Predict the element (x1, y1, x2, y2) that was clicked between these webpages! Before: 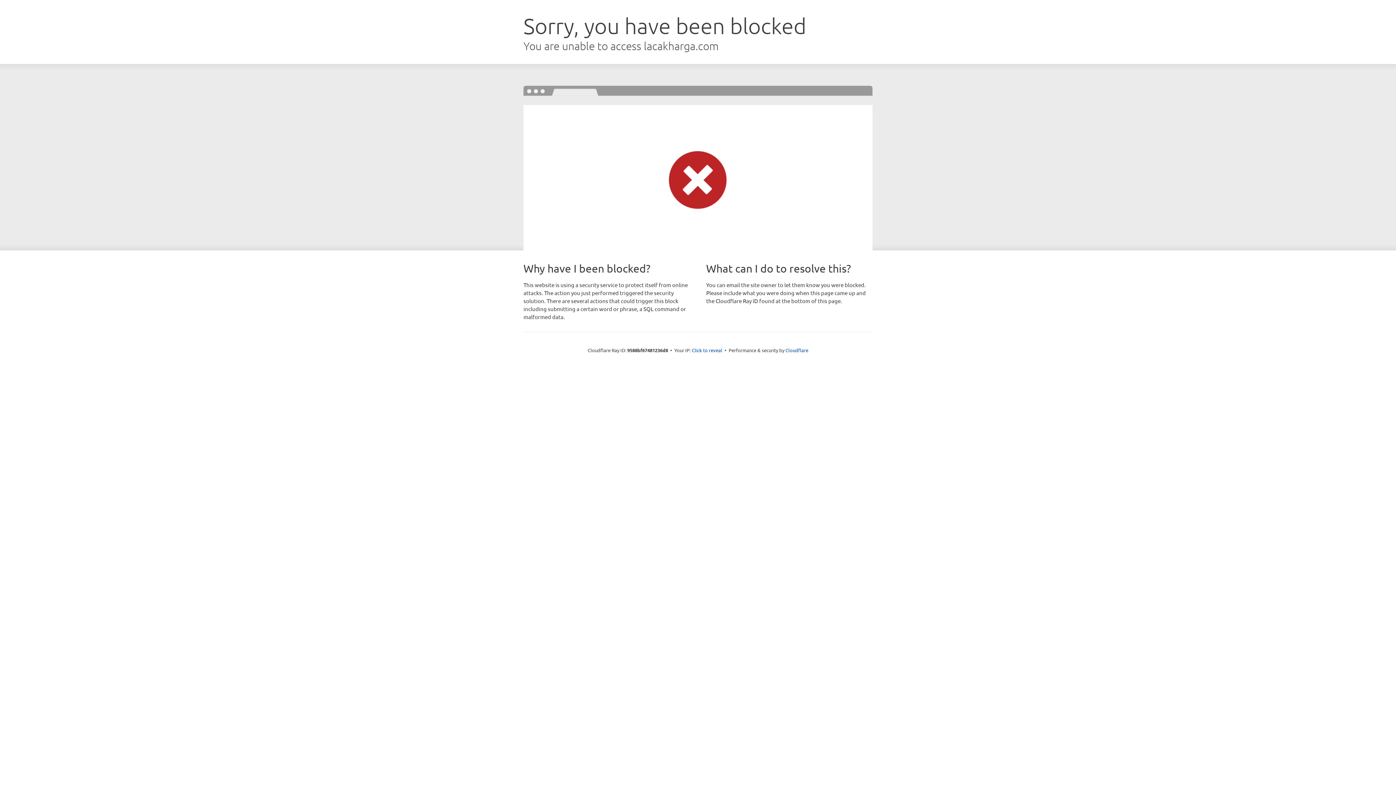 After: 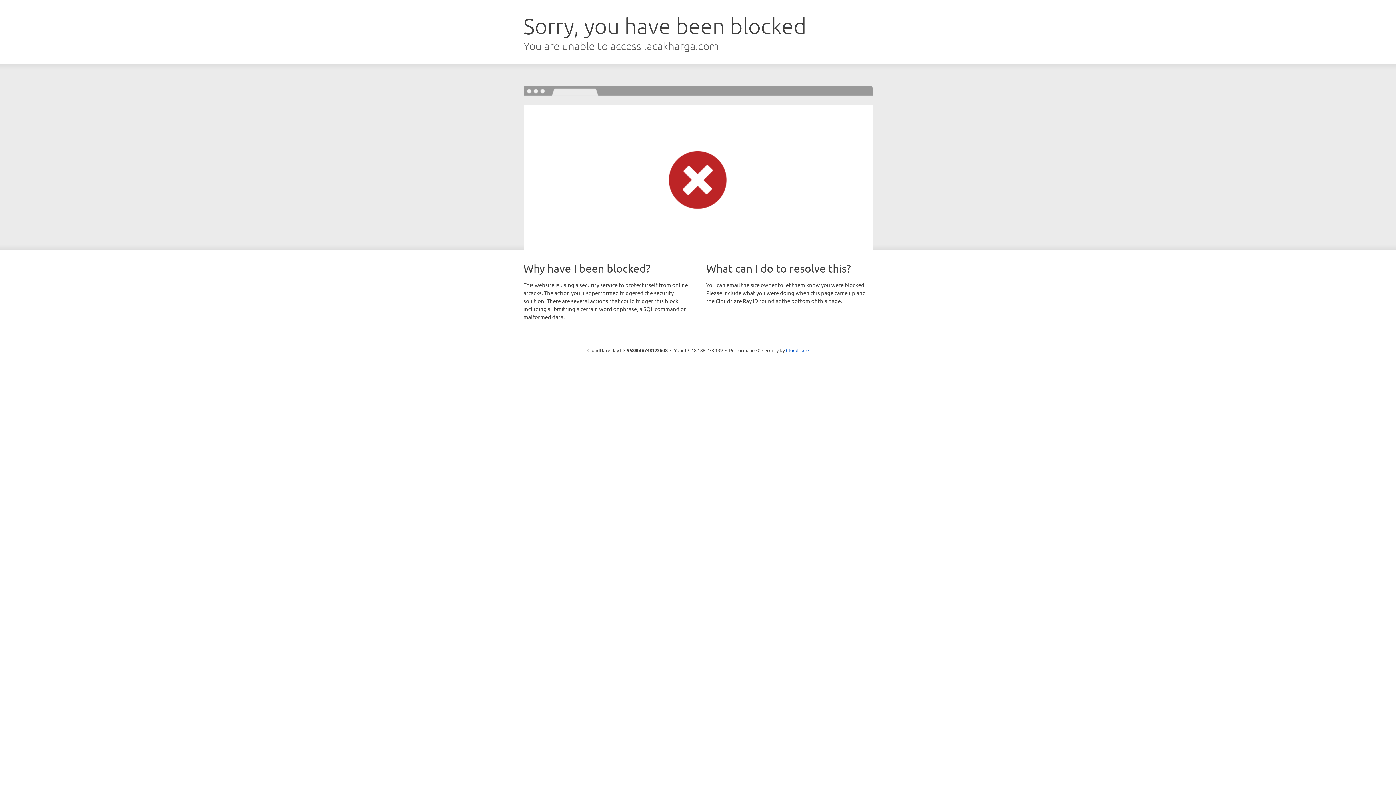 Action: bbox: (692, 346, 722, 353) label: Click to reveal